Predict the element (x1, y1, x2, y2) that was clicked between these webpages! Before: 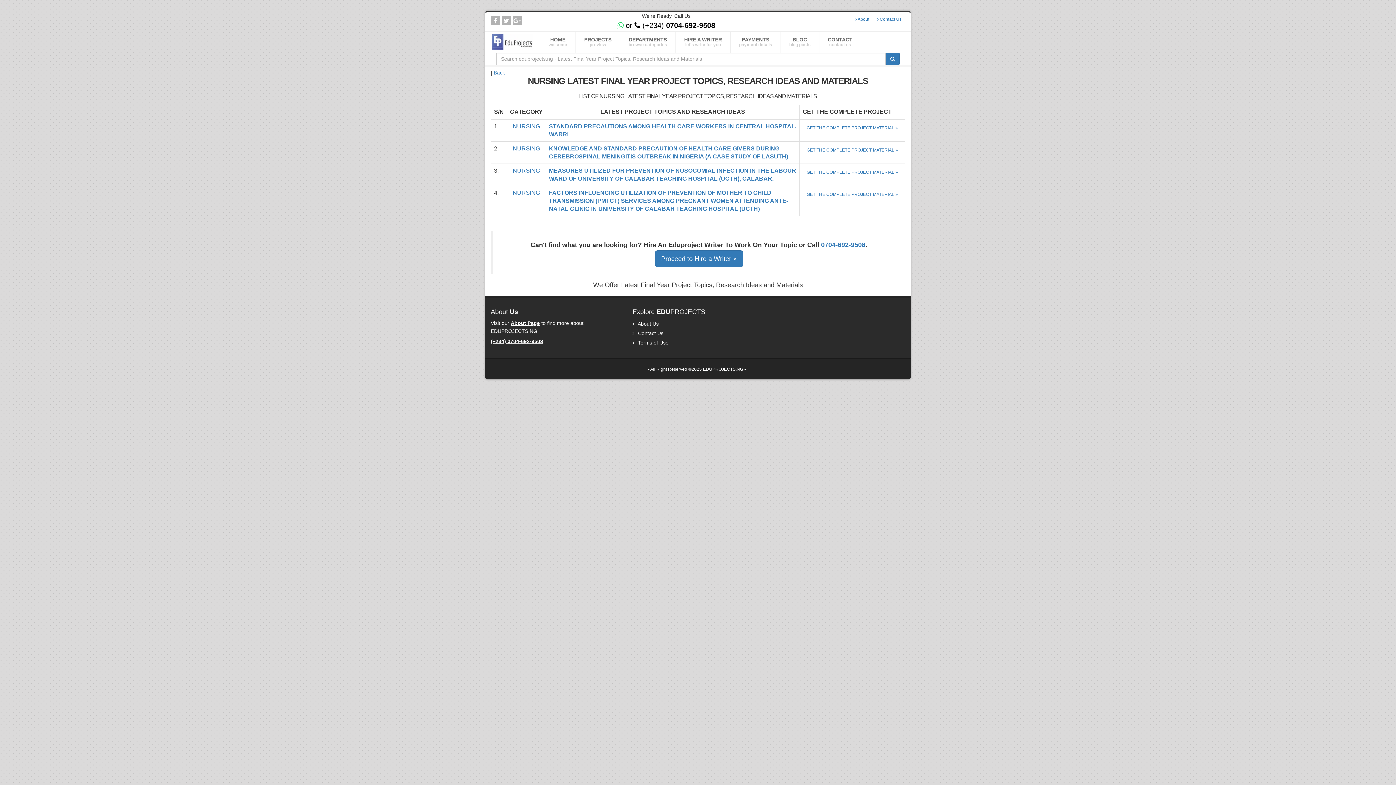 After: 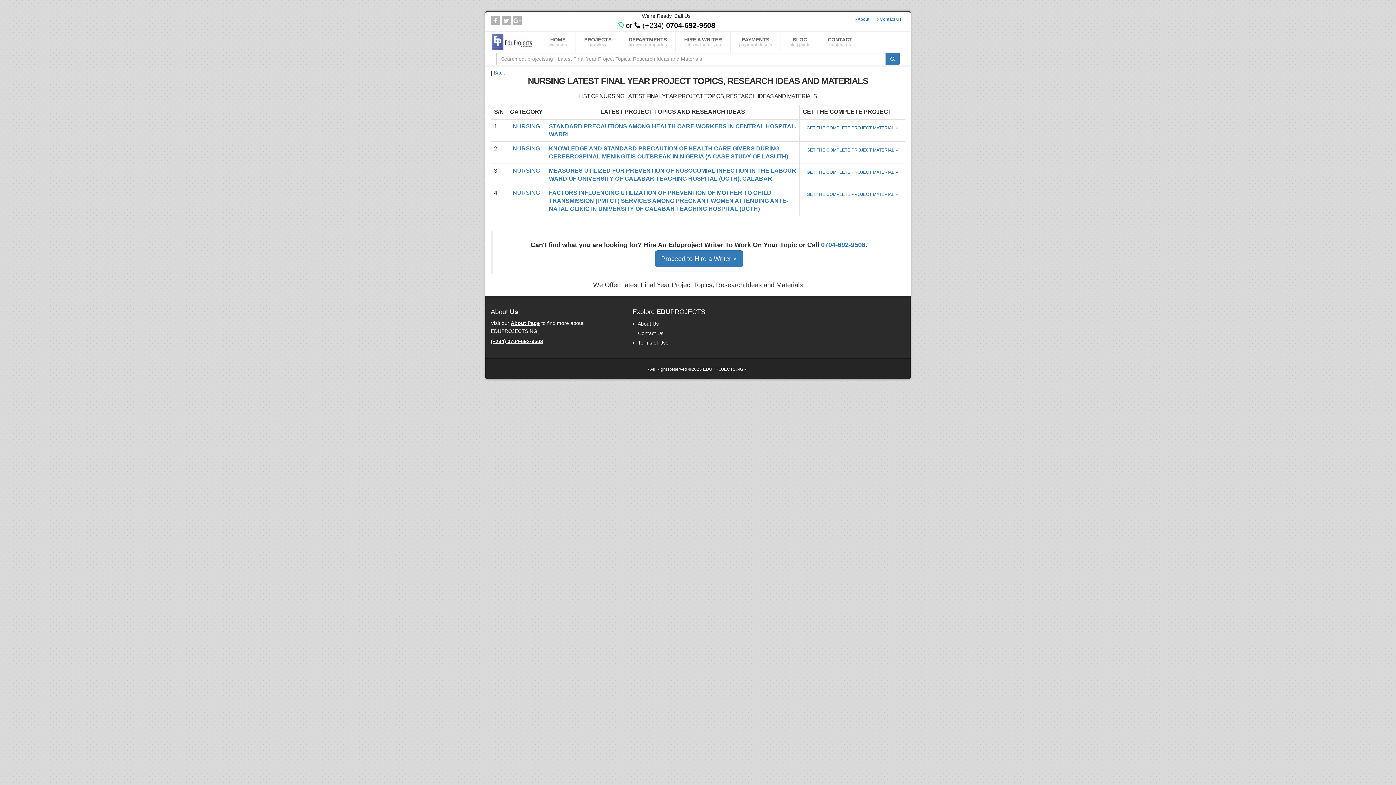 Action: label: NURSING bbox: (512, 167, 540, 173)